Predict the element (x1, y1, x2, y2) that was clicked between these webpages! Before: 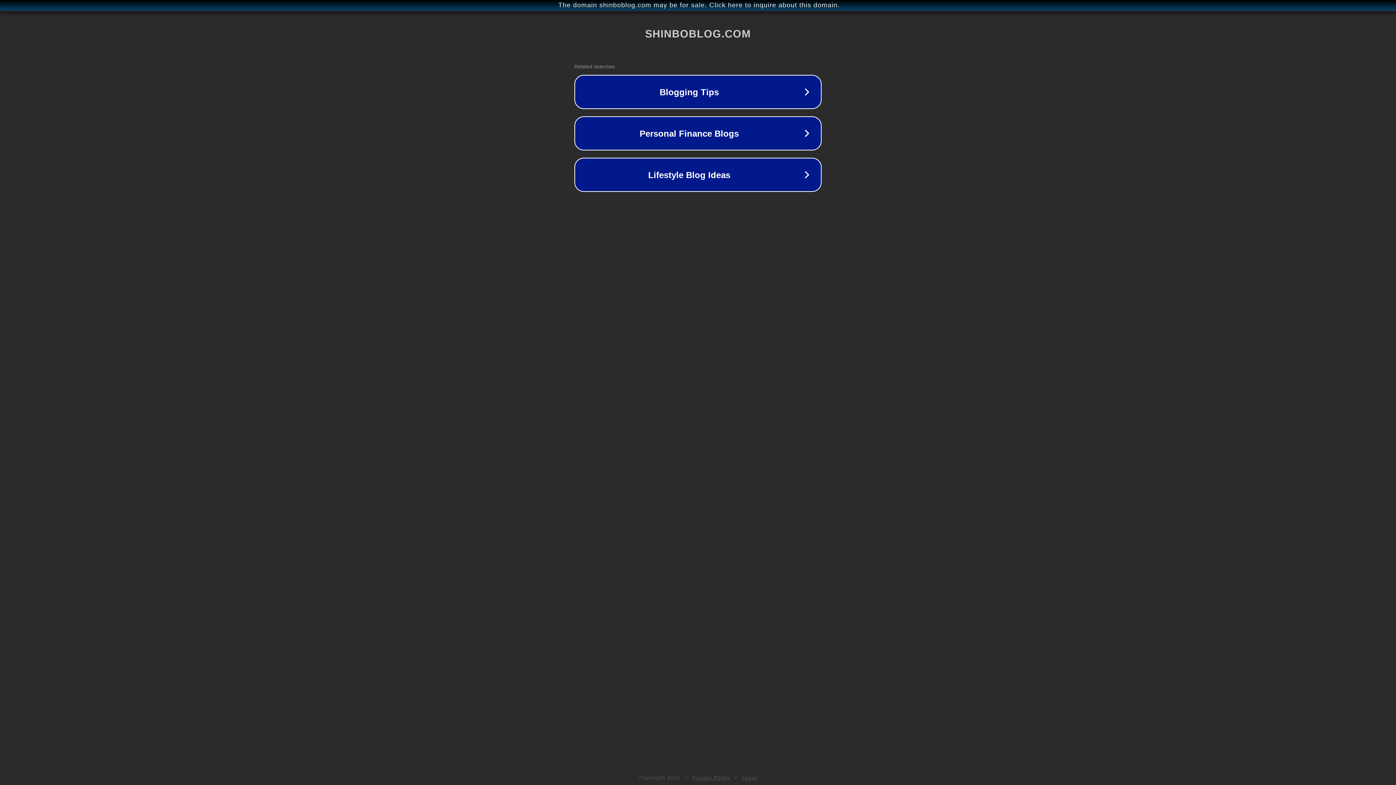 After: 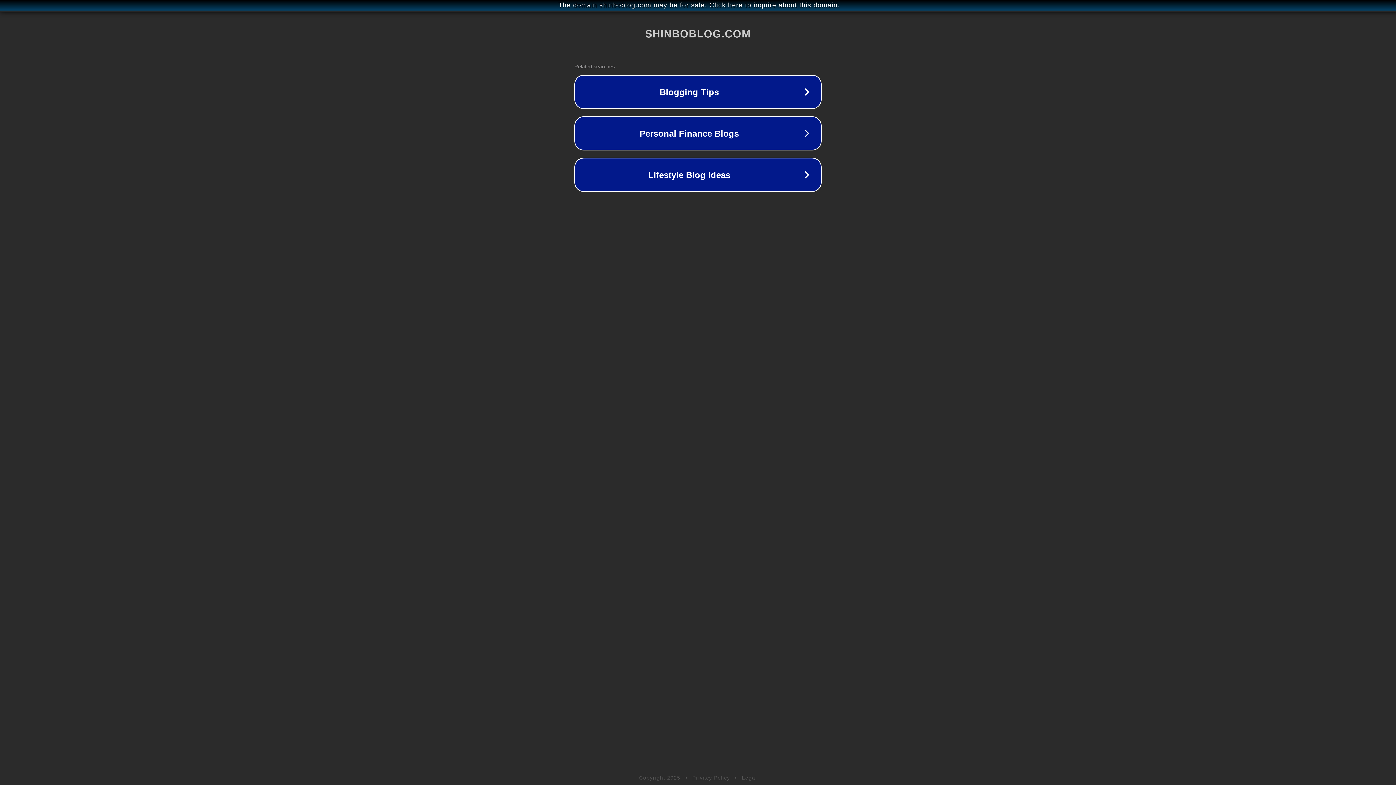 Action: bbox: (742, 775, 757, 781) label: Legal